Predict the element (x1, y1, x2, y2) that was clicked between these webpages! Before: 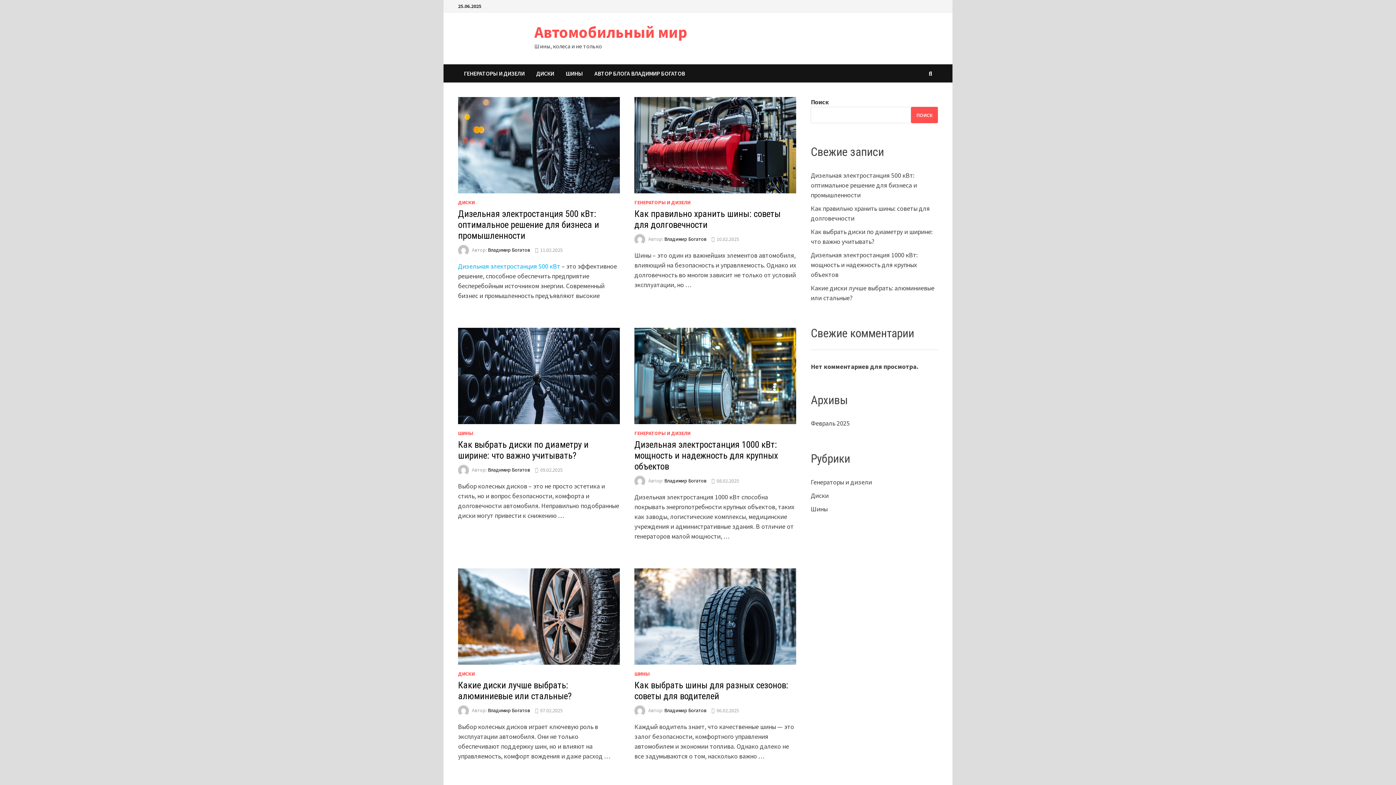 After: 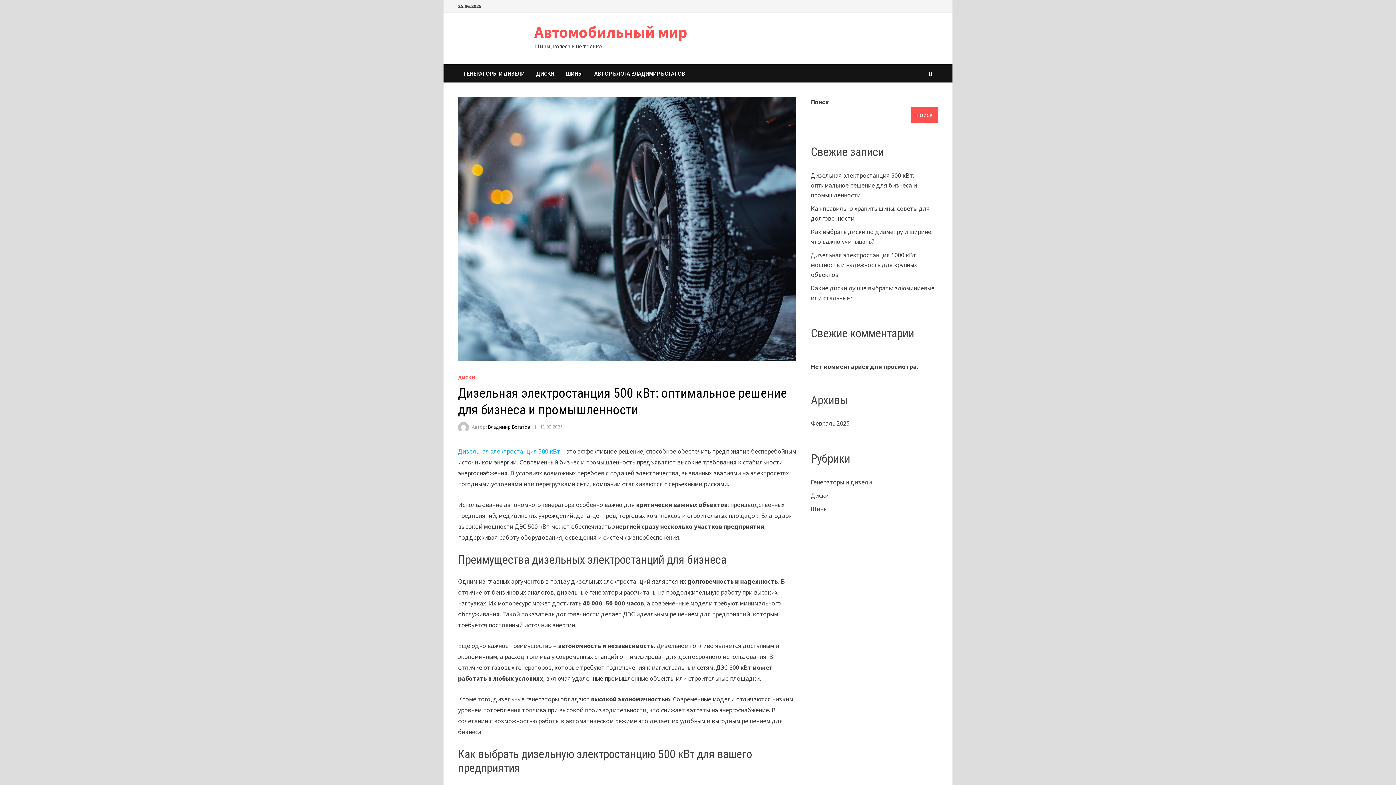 Action: label: Дизельная электростанция 500 кВт: оптимальное решение для бизнеса и промышленности bbox: (458, 208, 599, 241)